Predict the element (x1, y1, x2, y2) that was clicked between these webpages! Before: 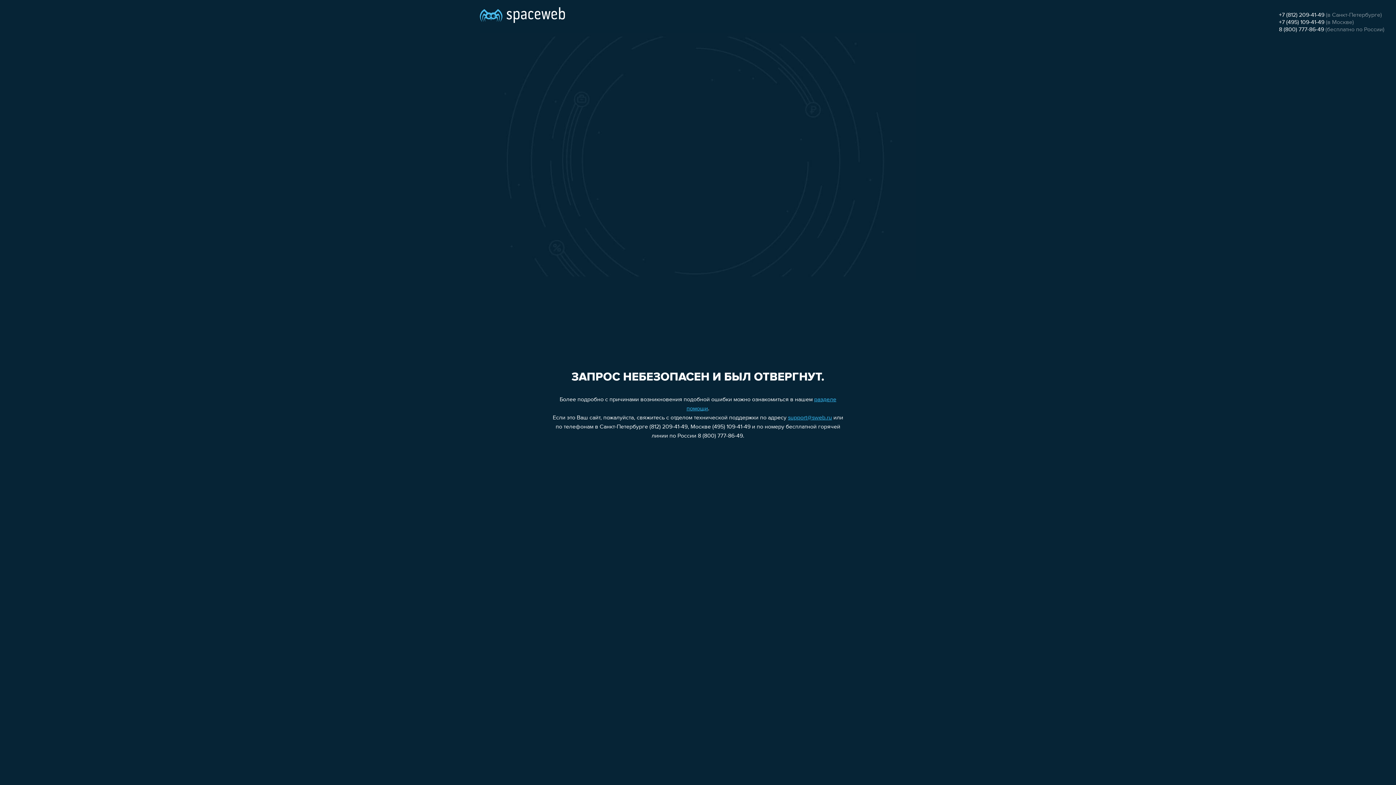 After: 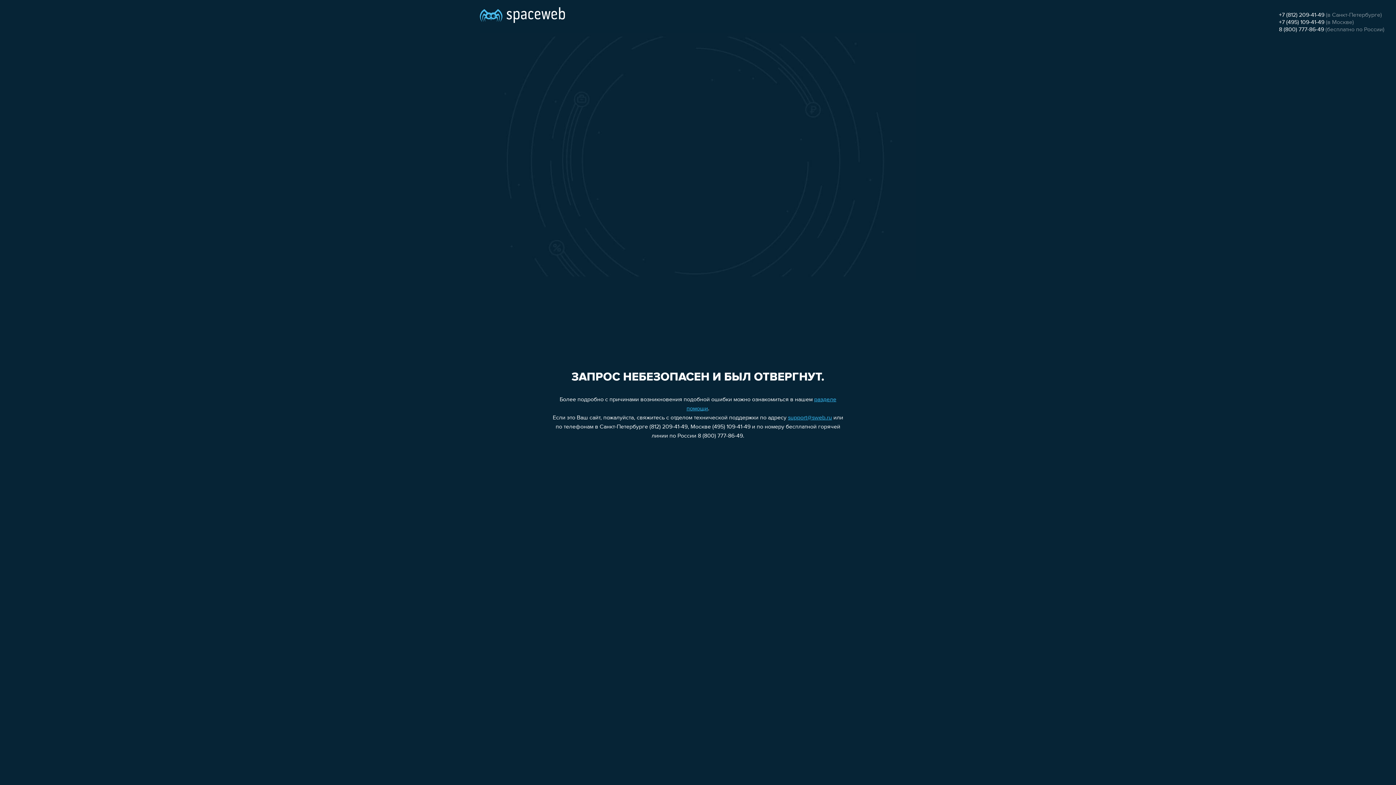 Action: label: +7 (812) 209-41-49 bbox: (1279, 12, 1324, 18)